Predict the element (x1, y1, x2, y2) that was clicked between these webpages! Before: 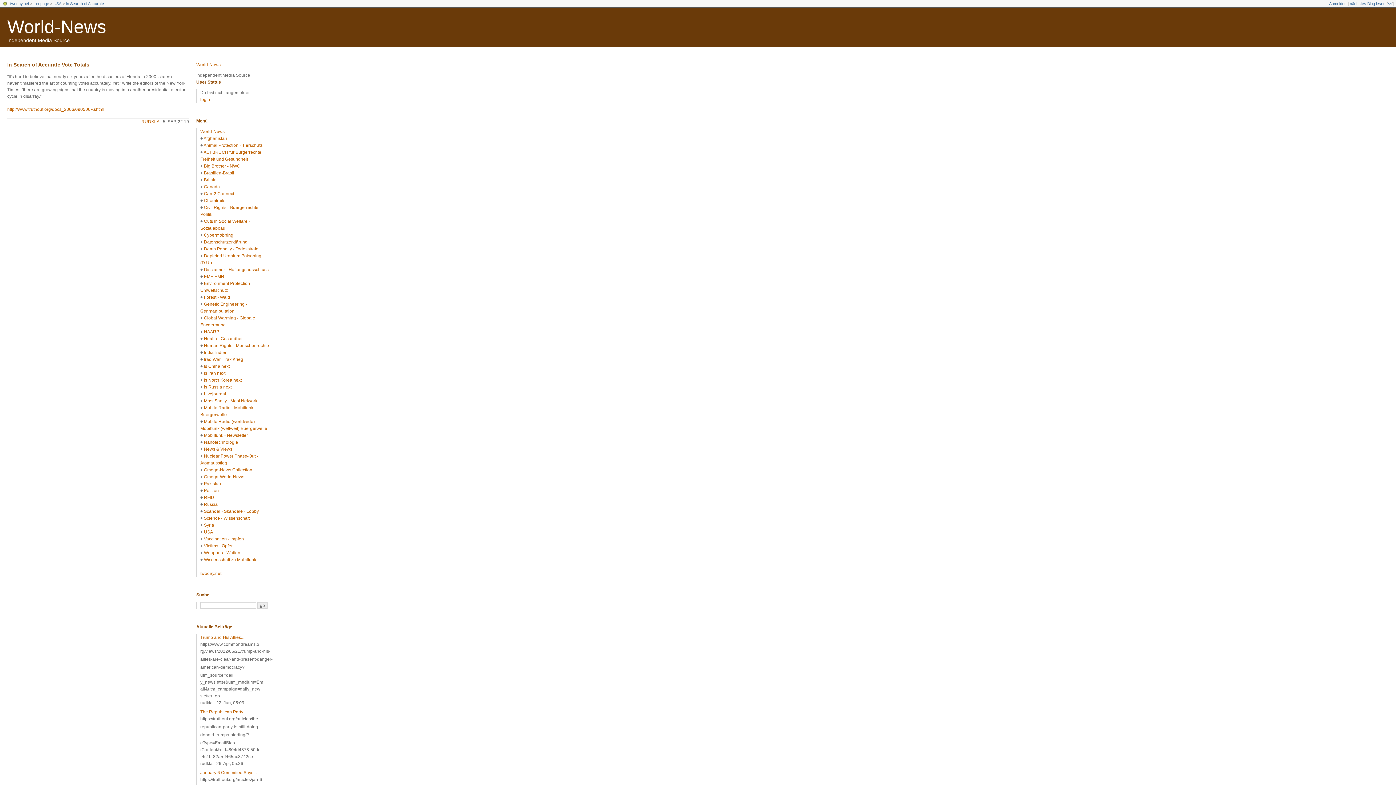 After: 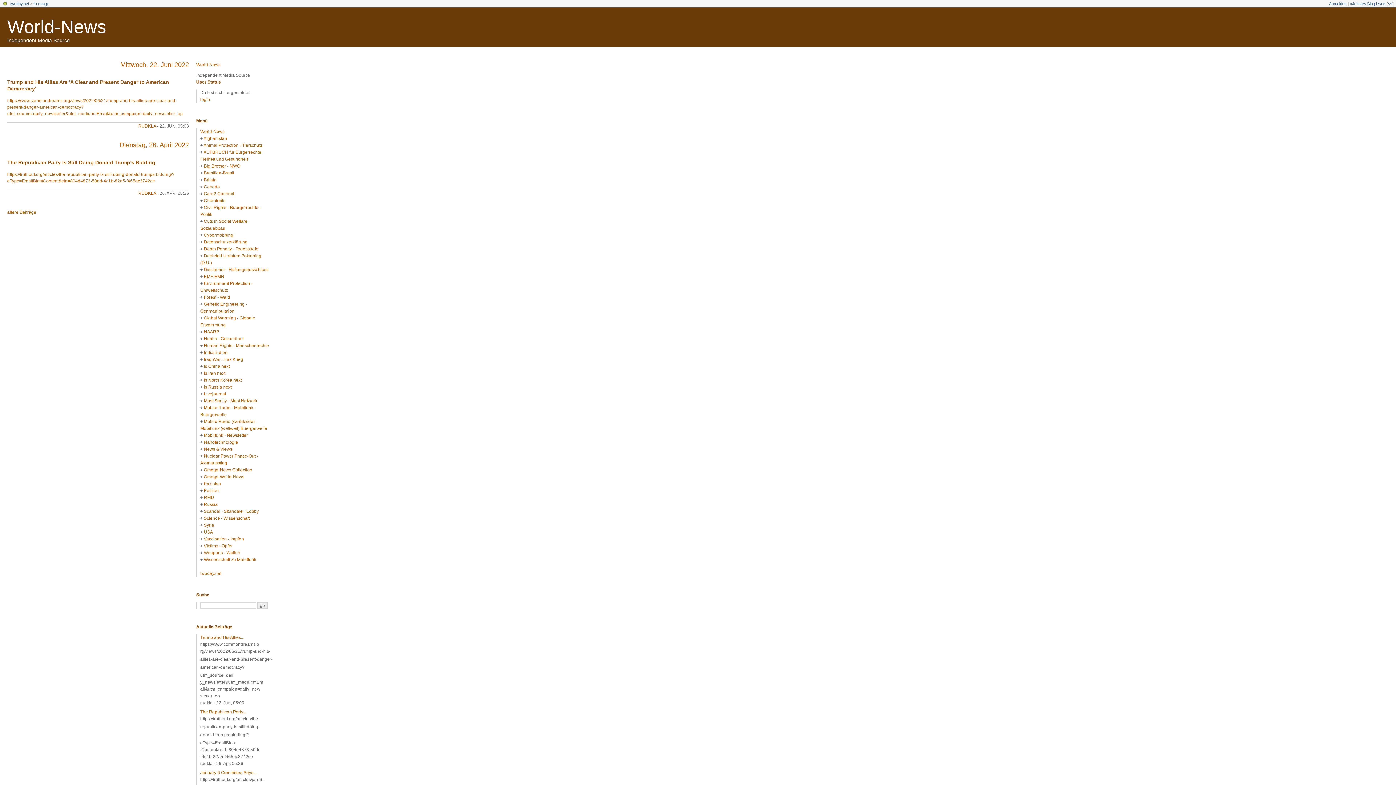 Action: bbox: (196, 62, 220, 67) label: World-News